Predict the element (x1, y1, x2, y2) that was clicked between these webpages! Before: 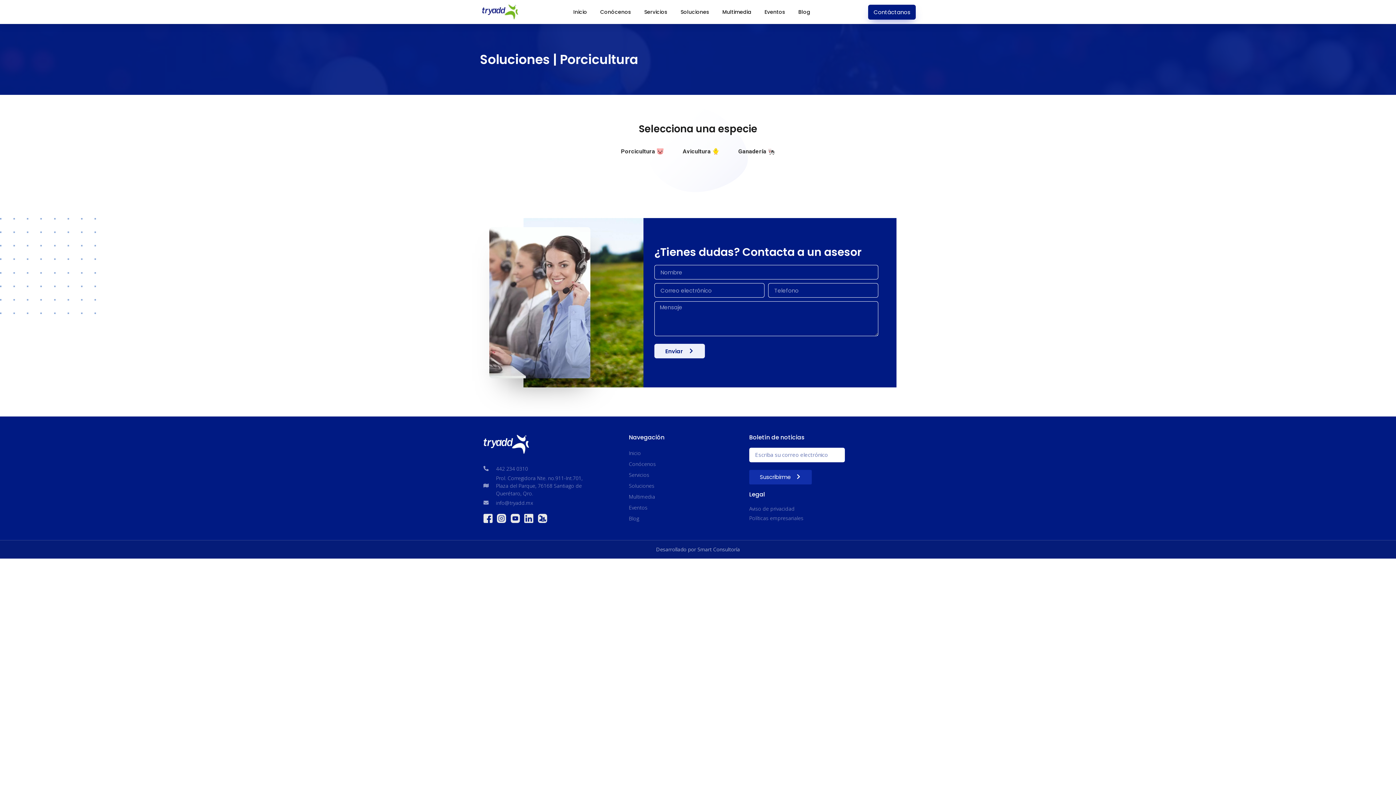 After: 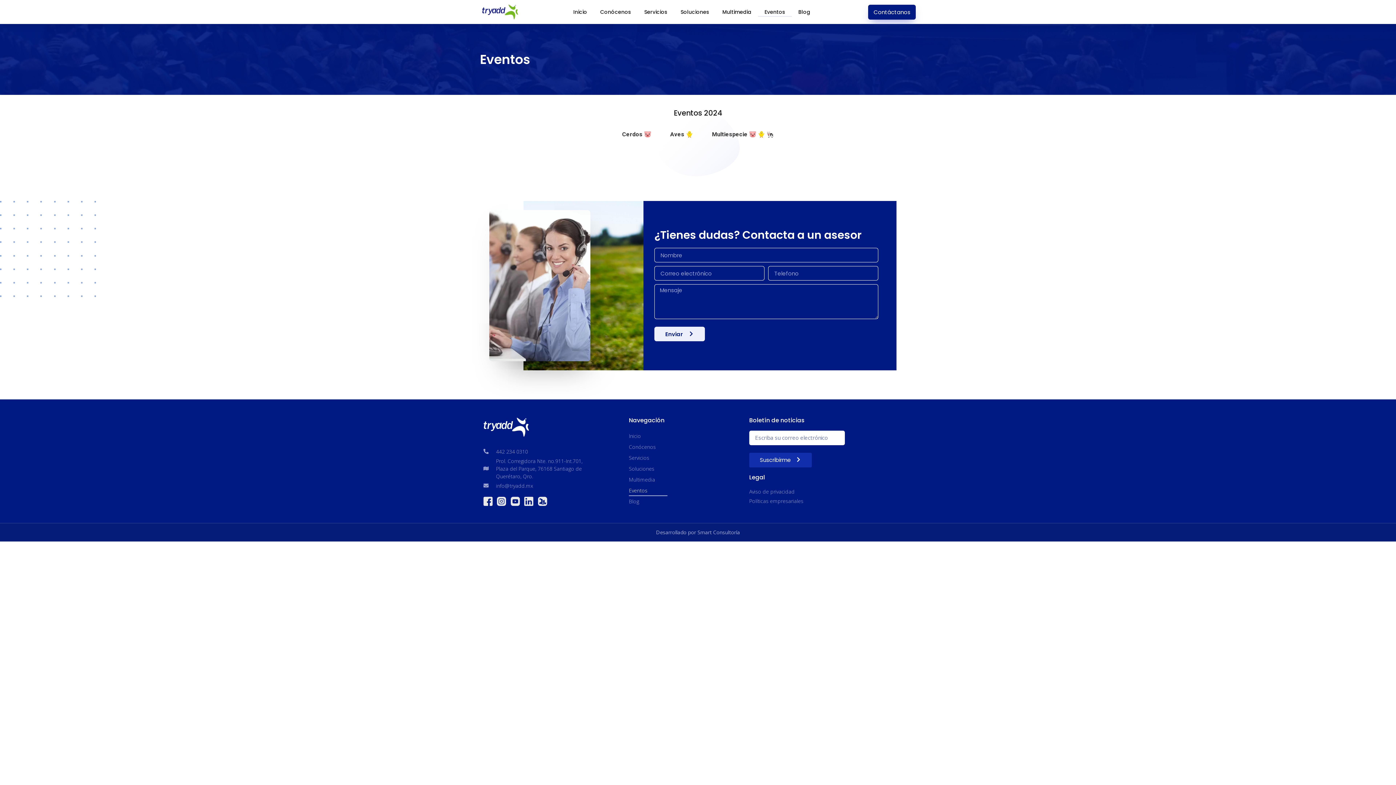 Action: bbox: (629, 502, 667, 513) label: Eventos